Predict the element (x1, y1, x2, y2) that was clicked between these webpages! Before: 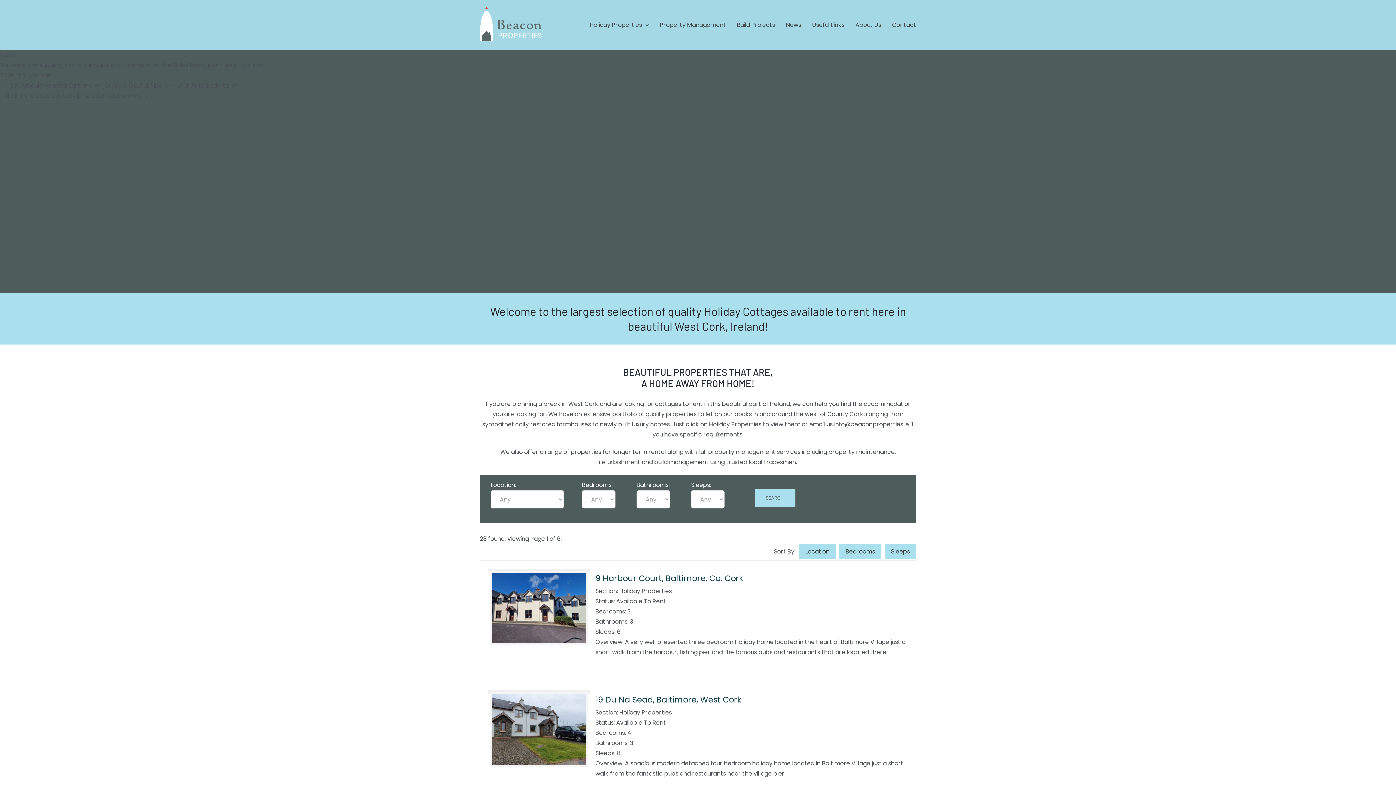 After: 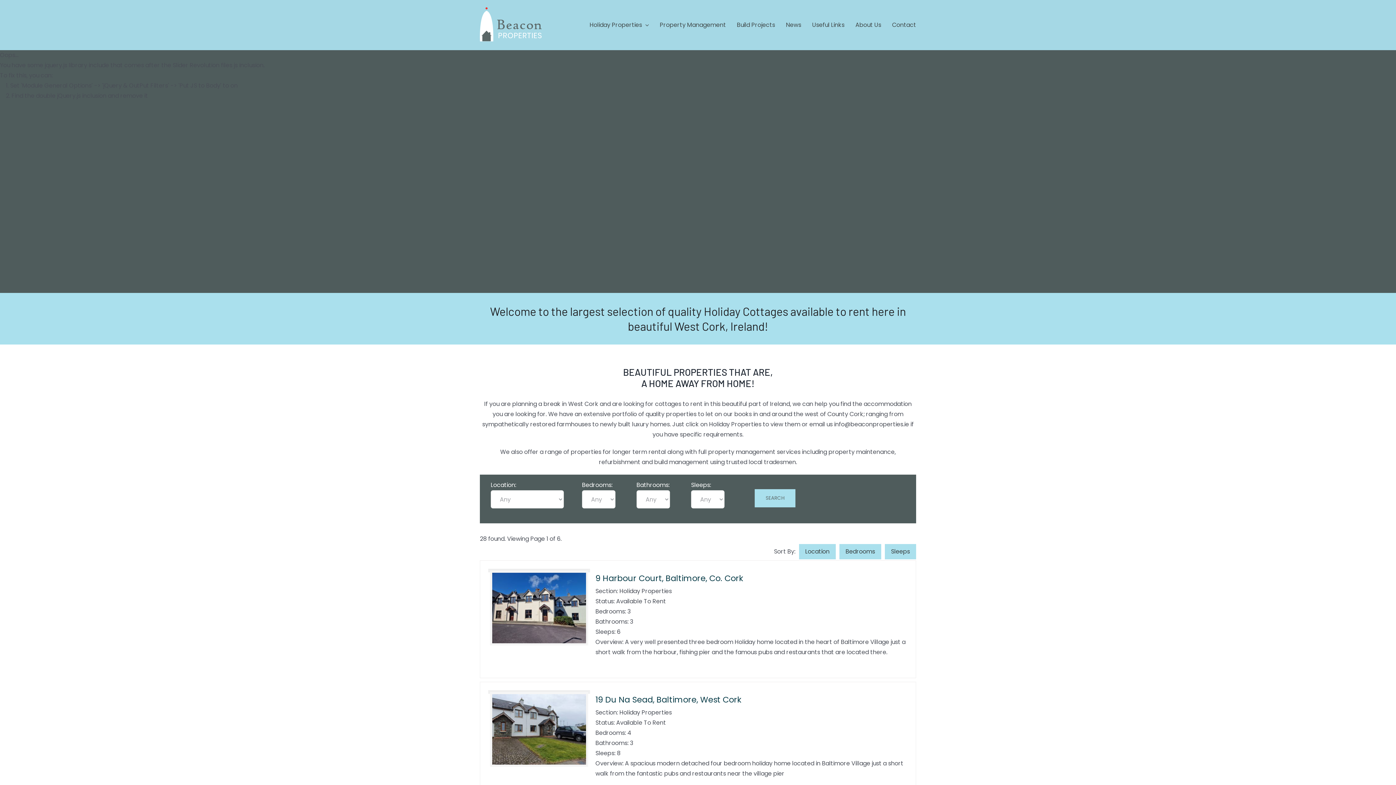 Action: bbox: (480, 7, 541, 41)